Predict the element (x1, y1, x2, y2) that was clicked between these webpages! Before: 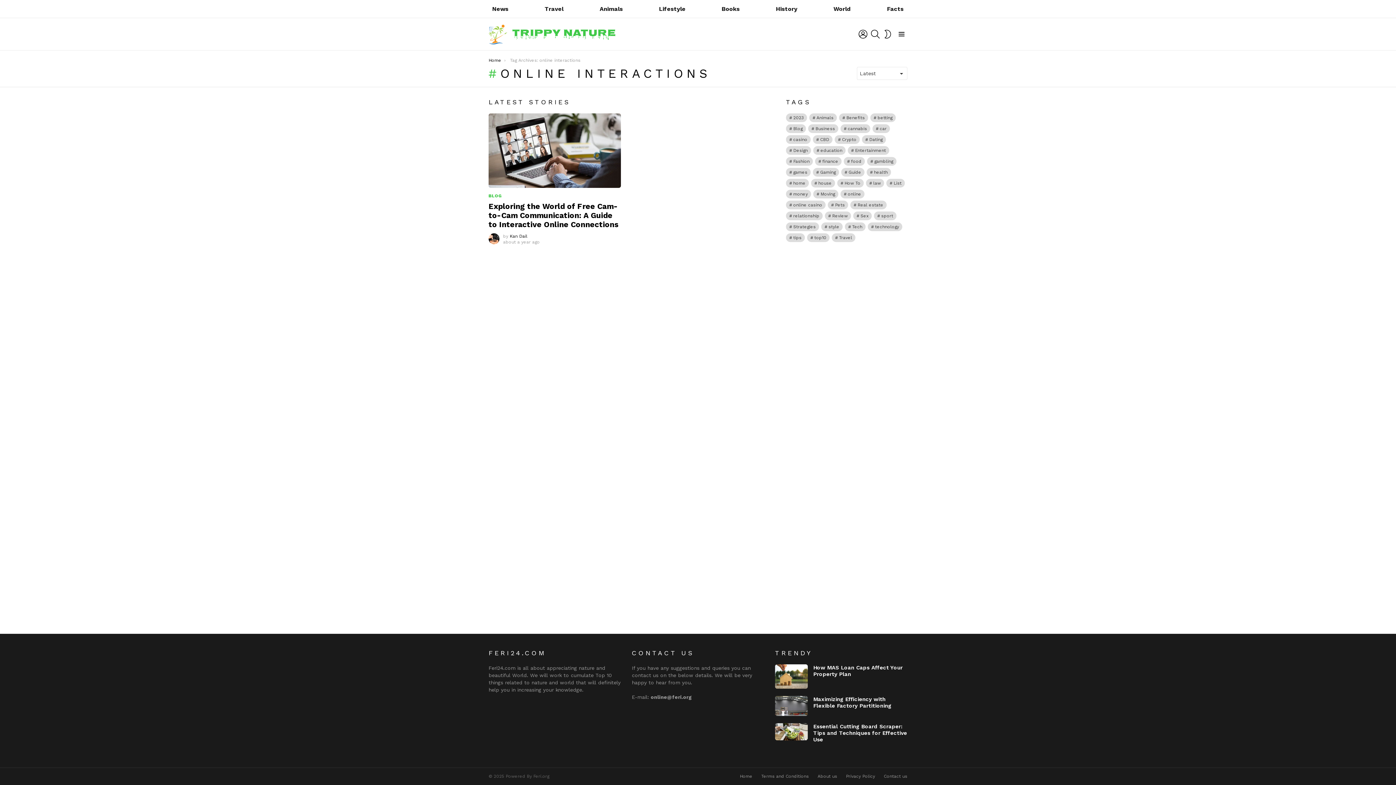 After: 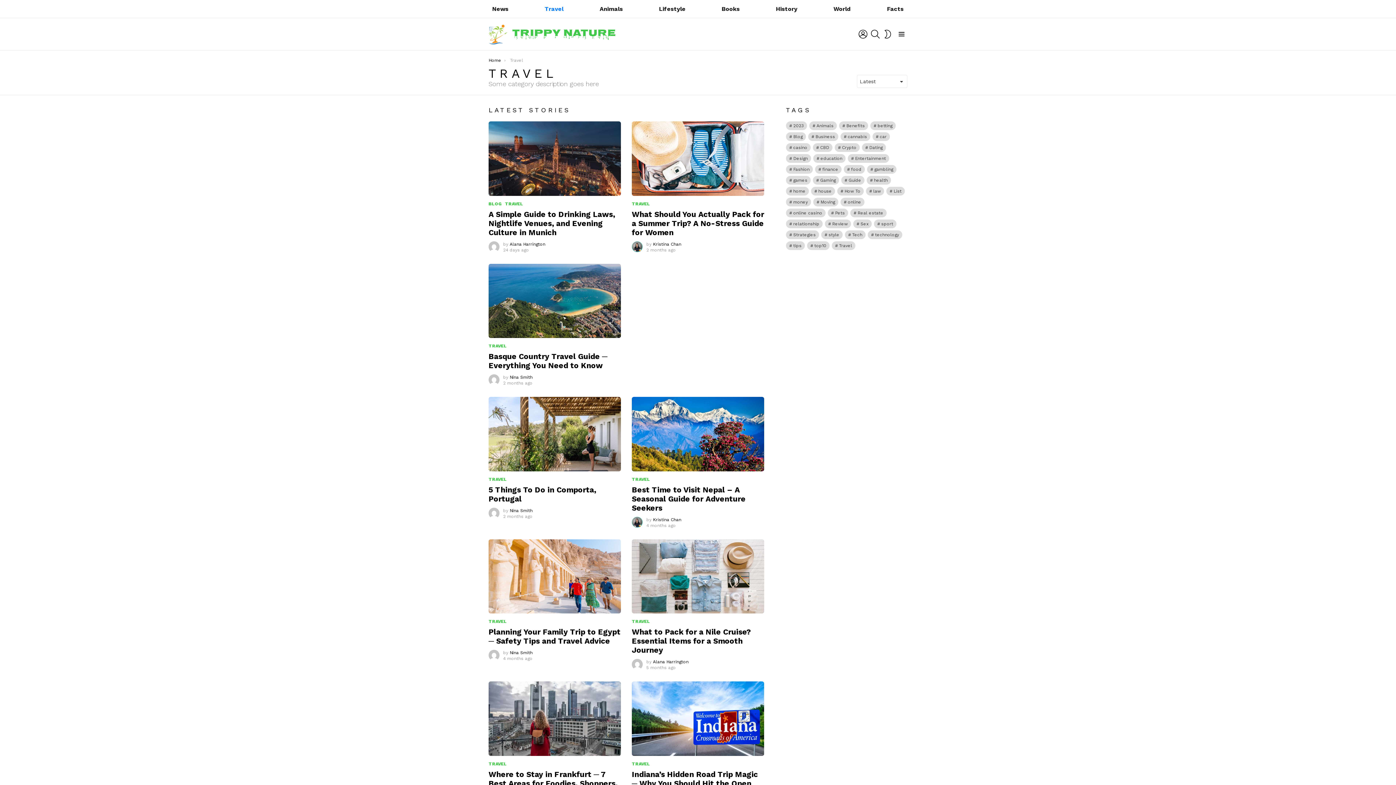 Action: label: Travel bbox: (541, 3, 567, 14)